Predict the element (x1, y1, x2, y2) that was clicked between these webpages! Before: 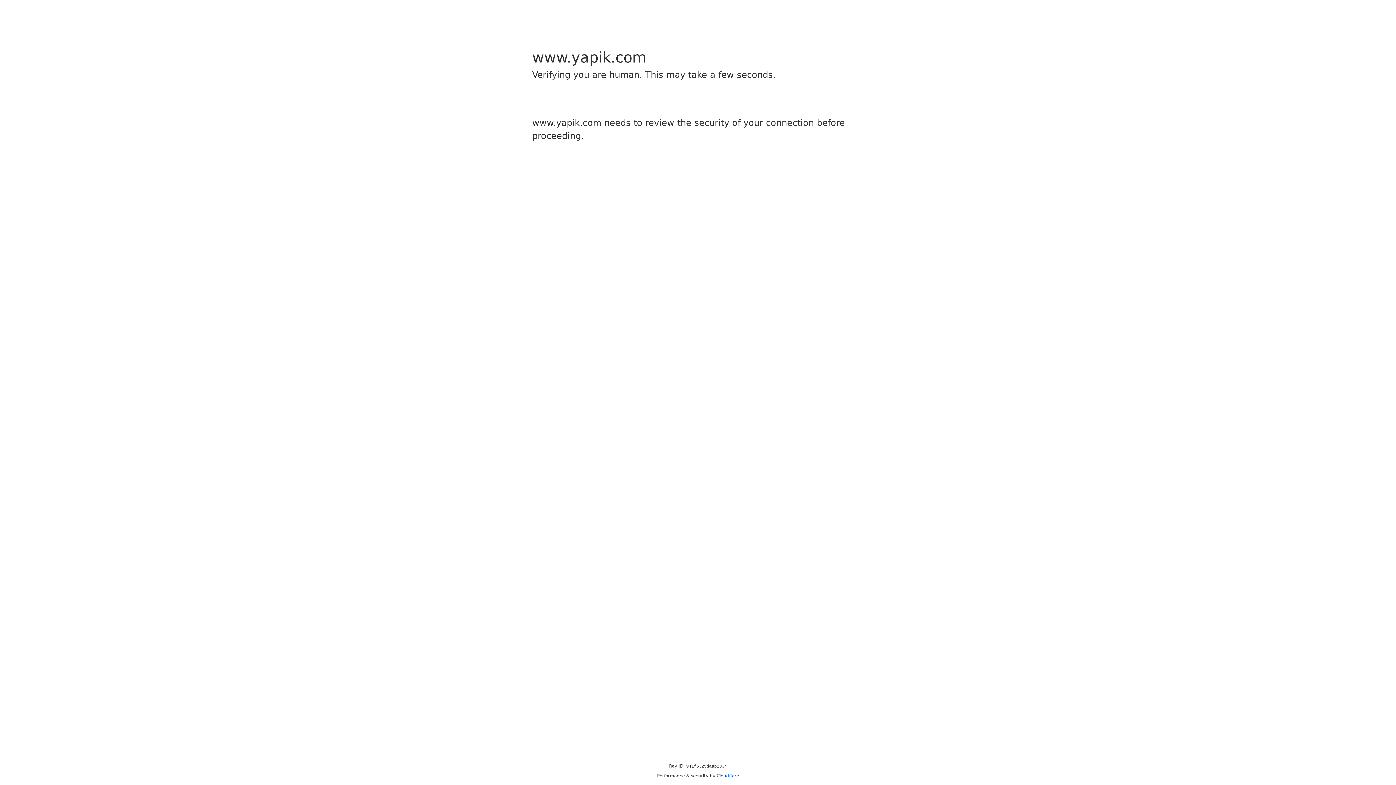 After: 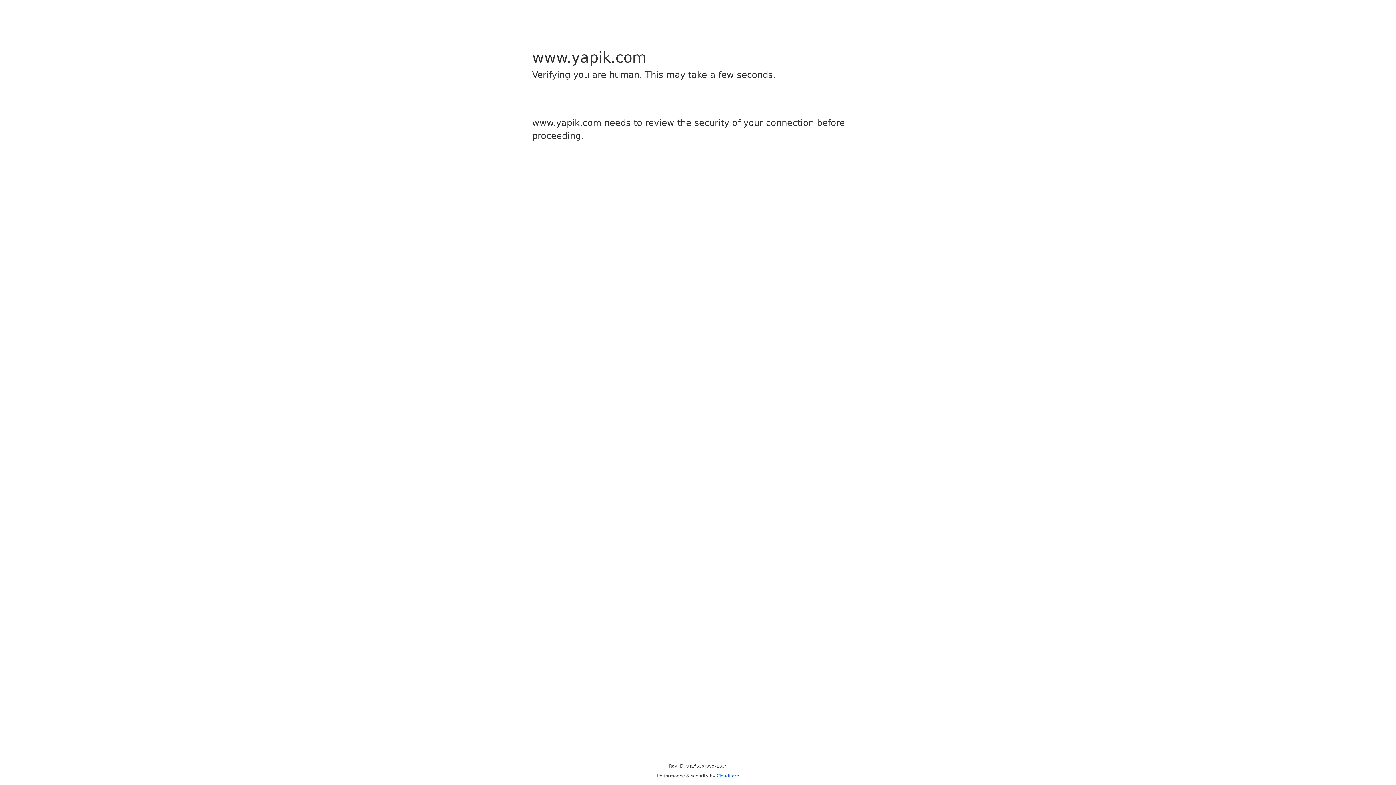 Action: label: Cloudflare bbox: (716, 773, 739, 778)